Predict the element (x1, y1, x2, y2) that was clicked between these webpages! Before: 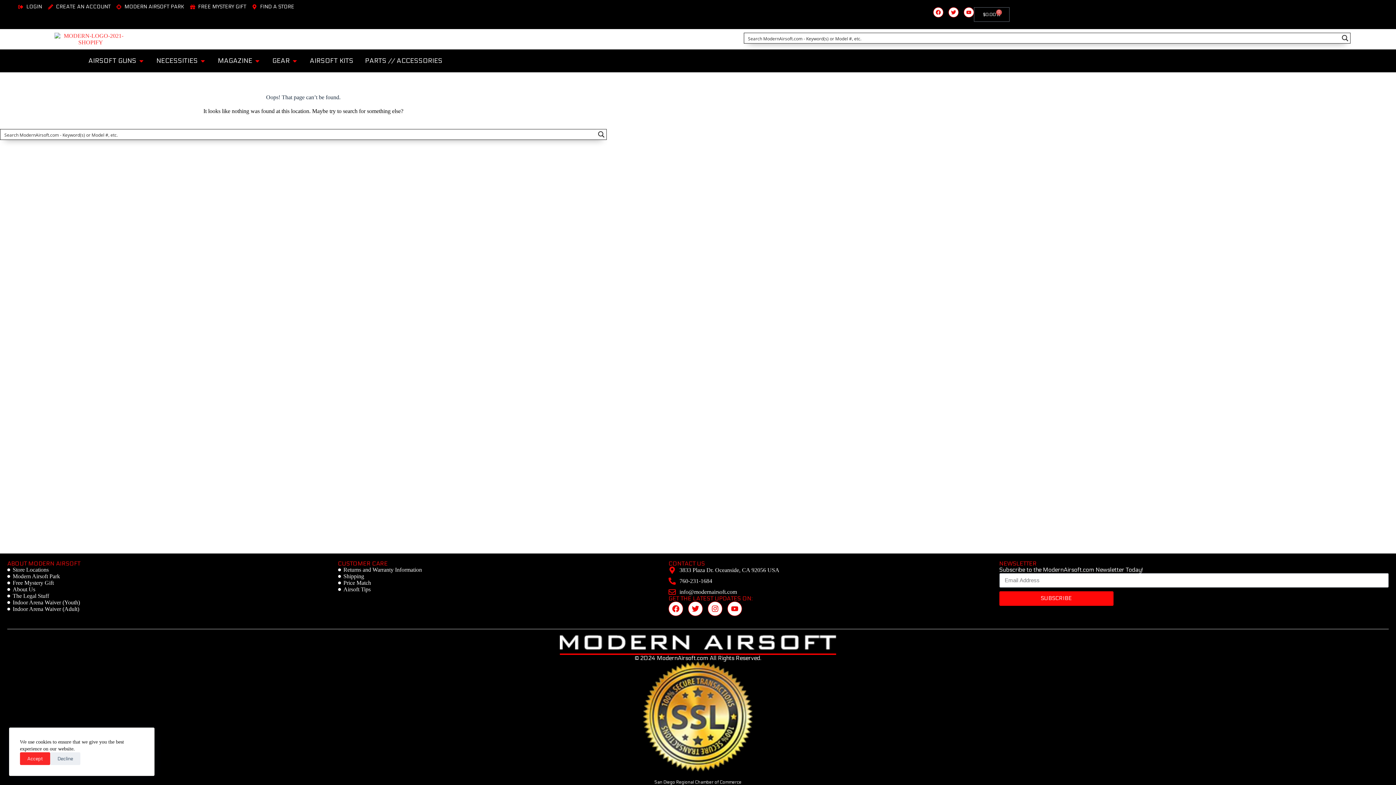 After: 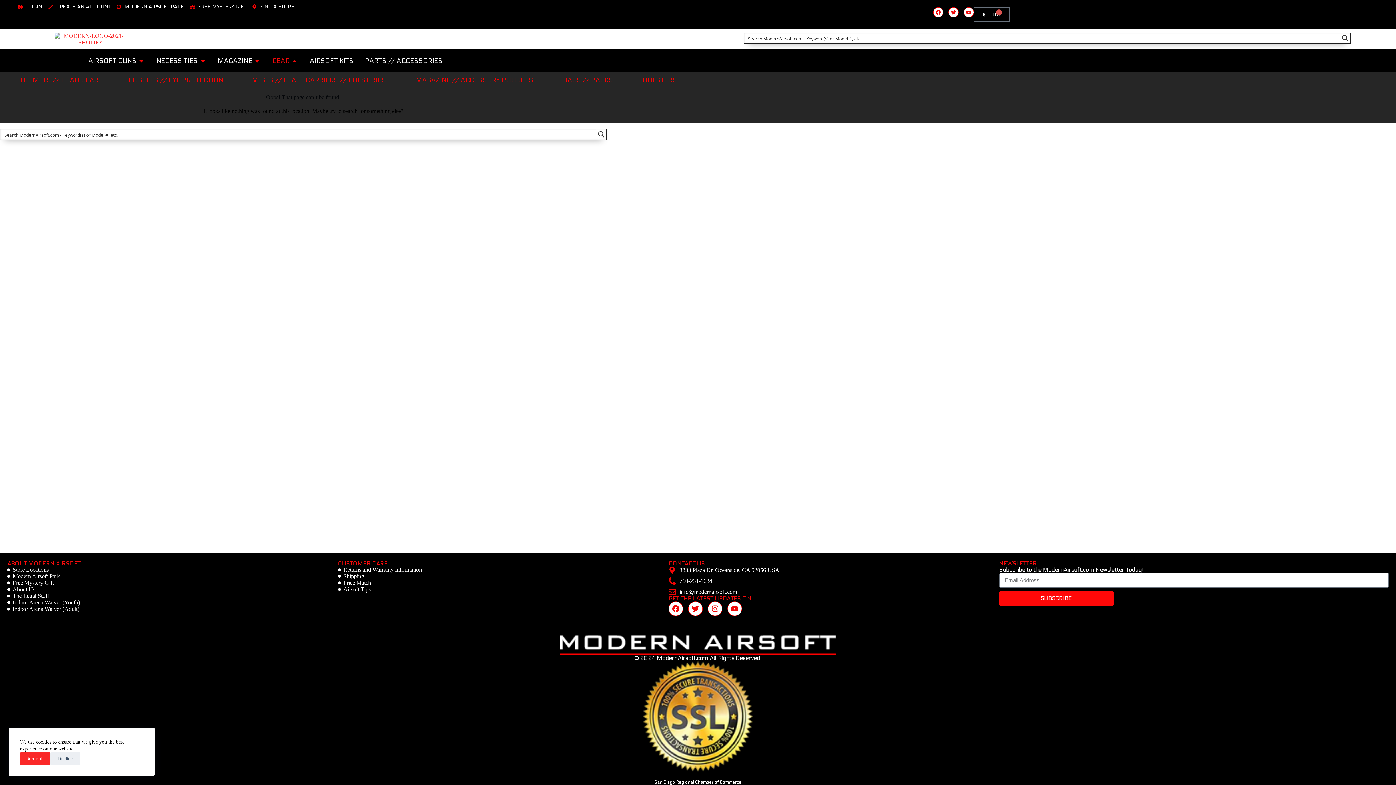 Action: bbox: (291, 56, 298, 65) label: Open GEAR